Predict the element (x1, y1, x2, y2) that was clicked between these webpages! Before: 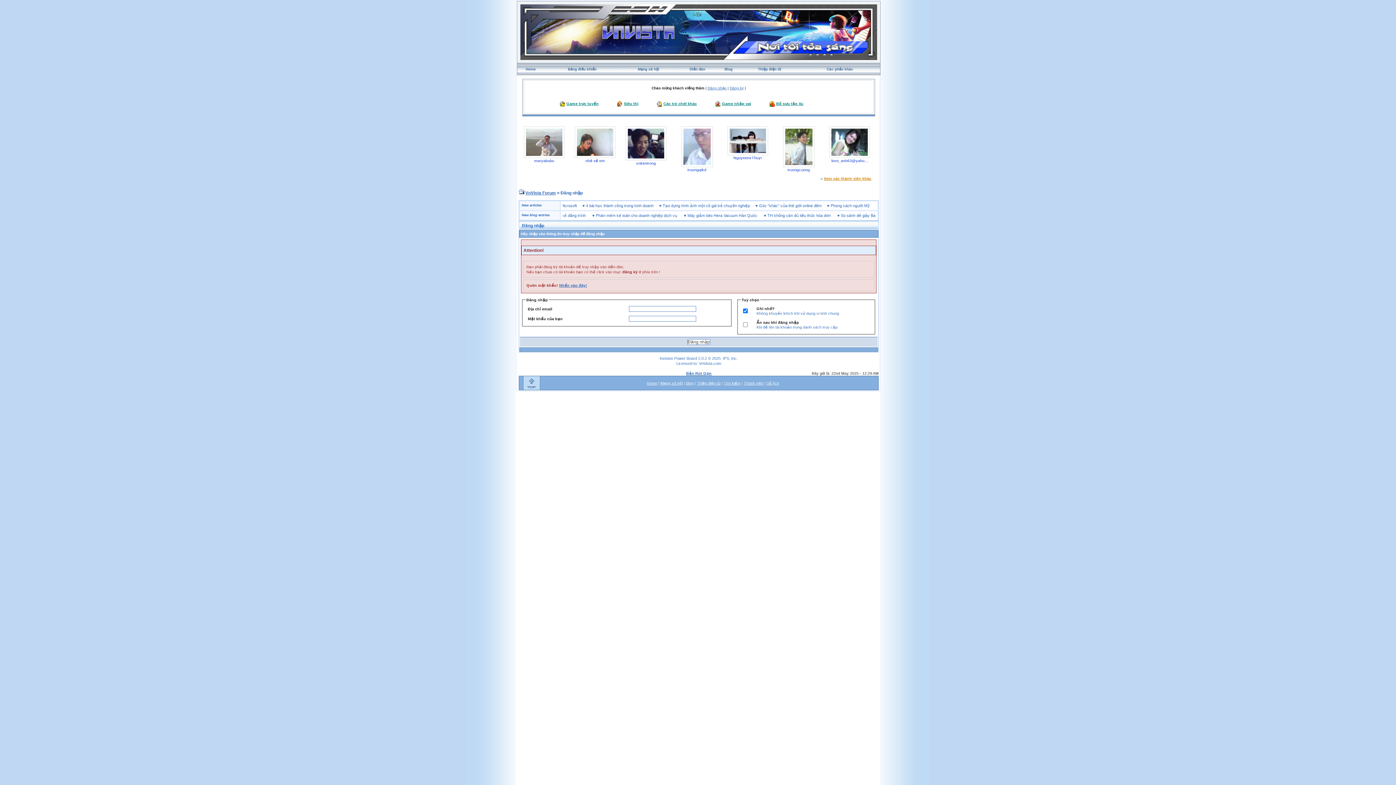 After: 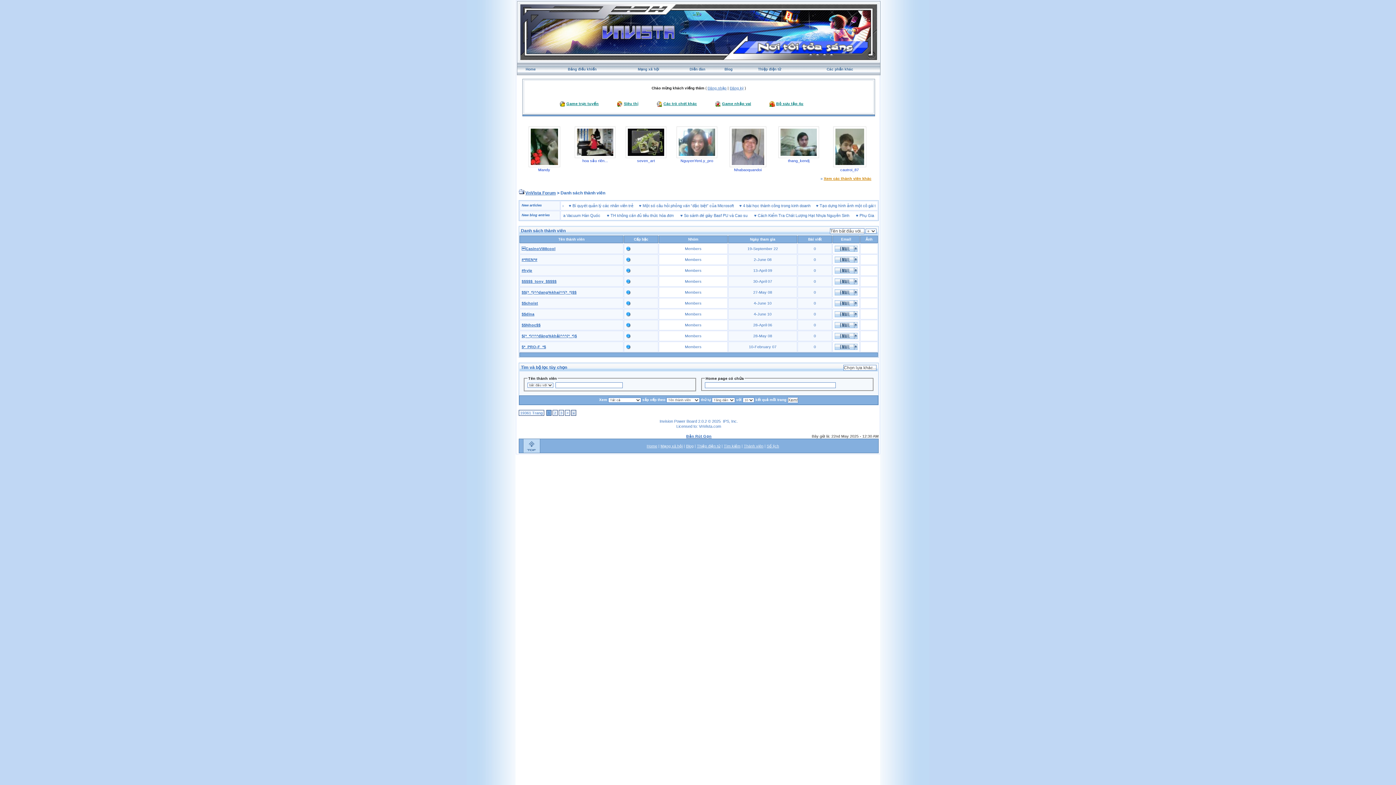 Action: label: Thành viên bbox: (744, 381, 763, 385)